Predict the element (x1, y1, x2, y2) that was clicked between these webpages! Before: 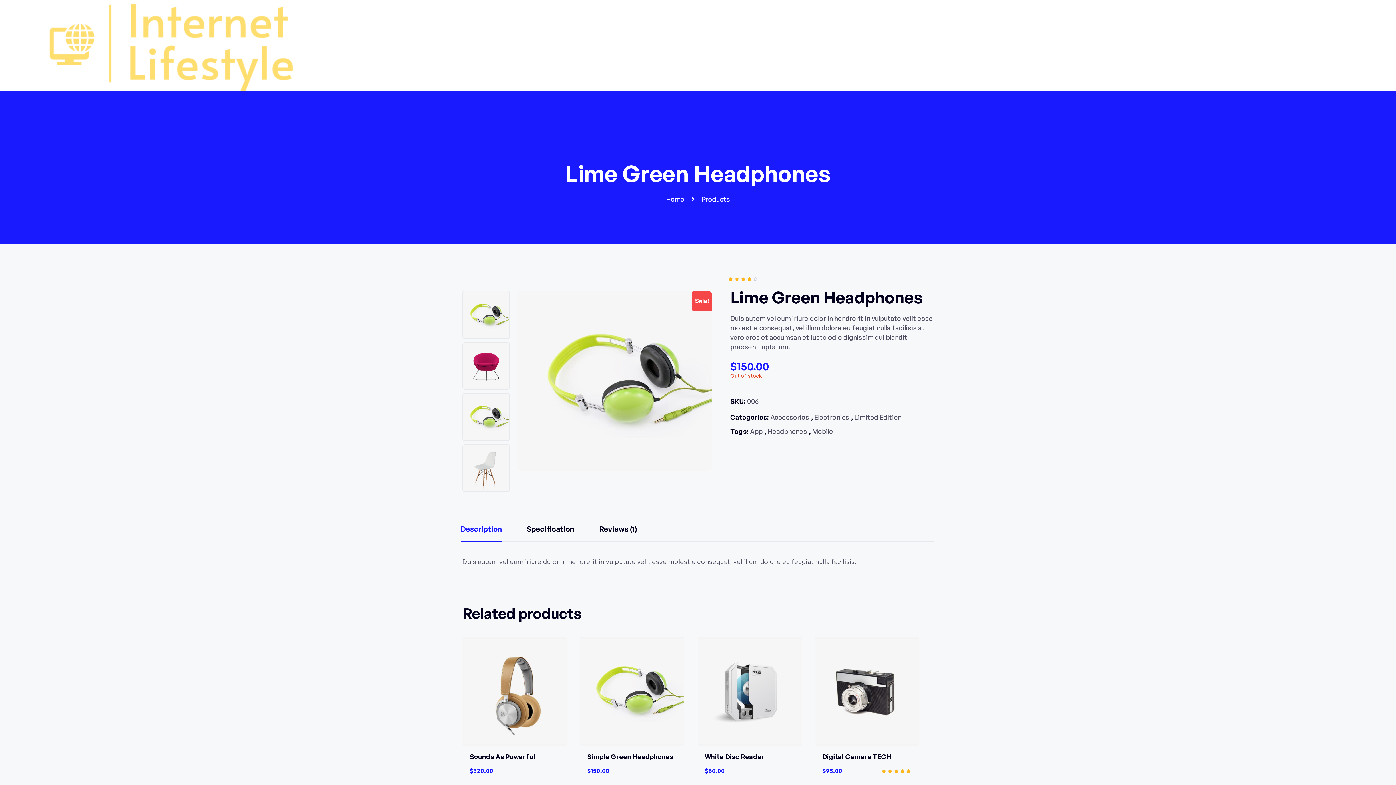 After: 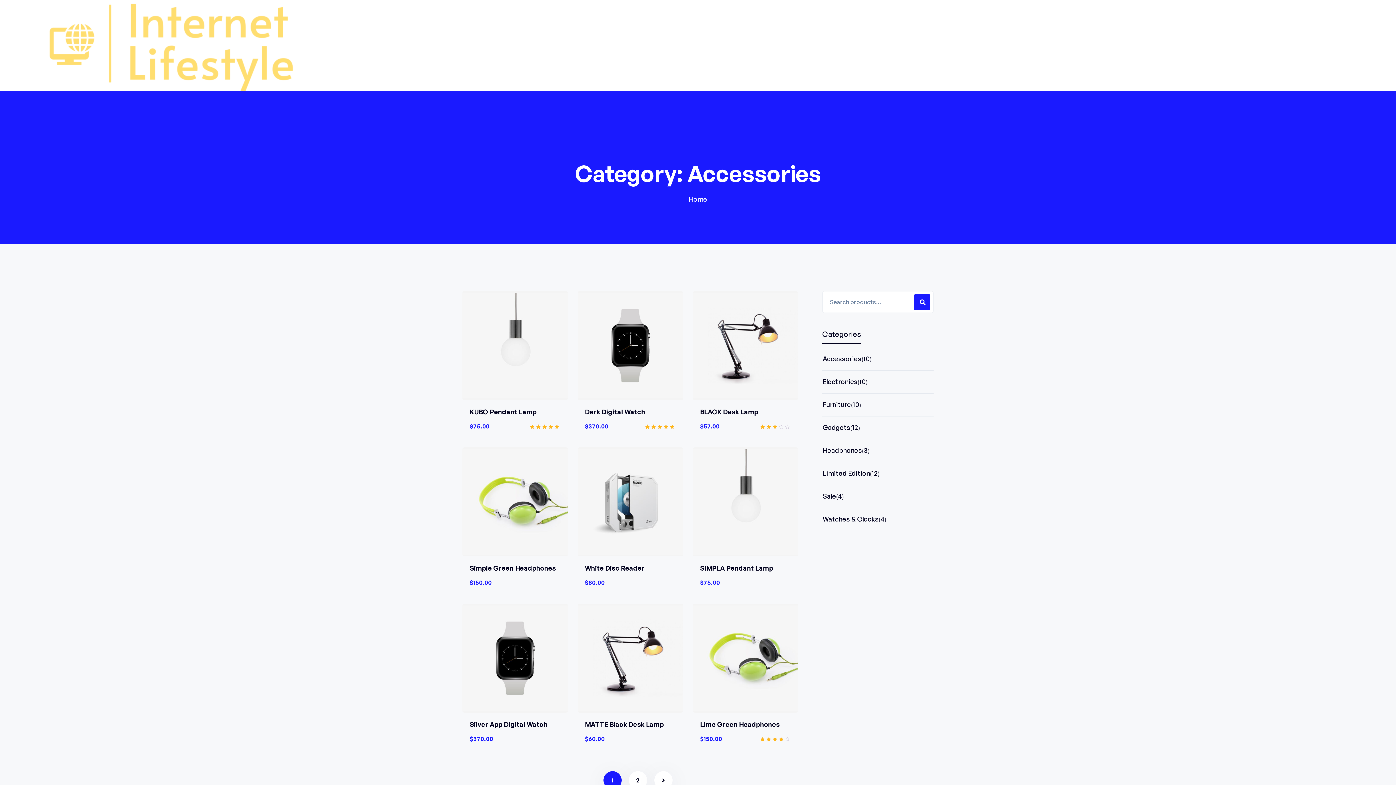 Action: label: Accessories bbox: (770, 412, 809, 422)